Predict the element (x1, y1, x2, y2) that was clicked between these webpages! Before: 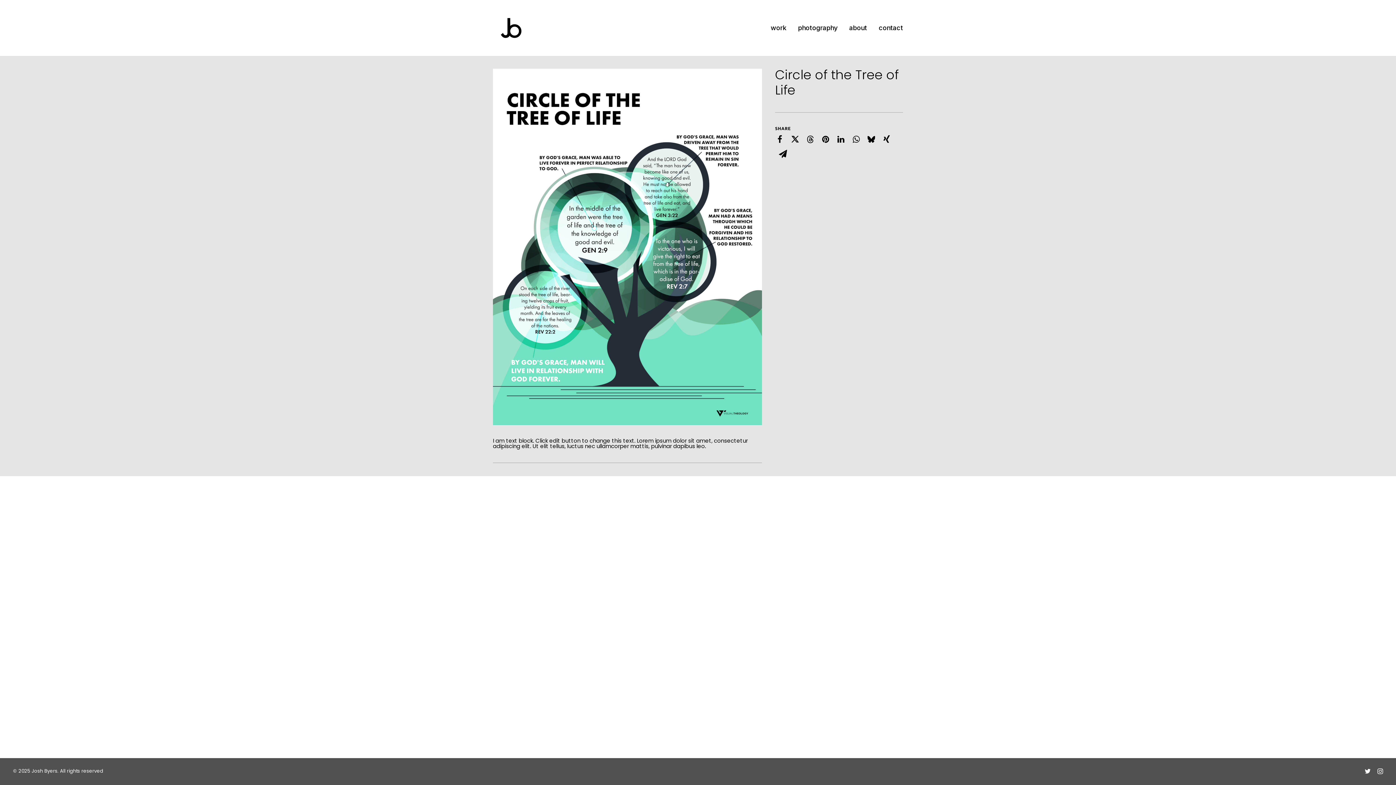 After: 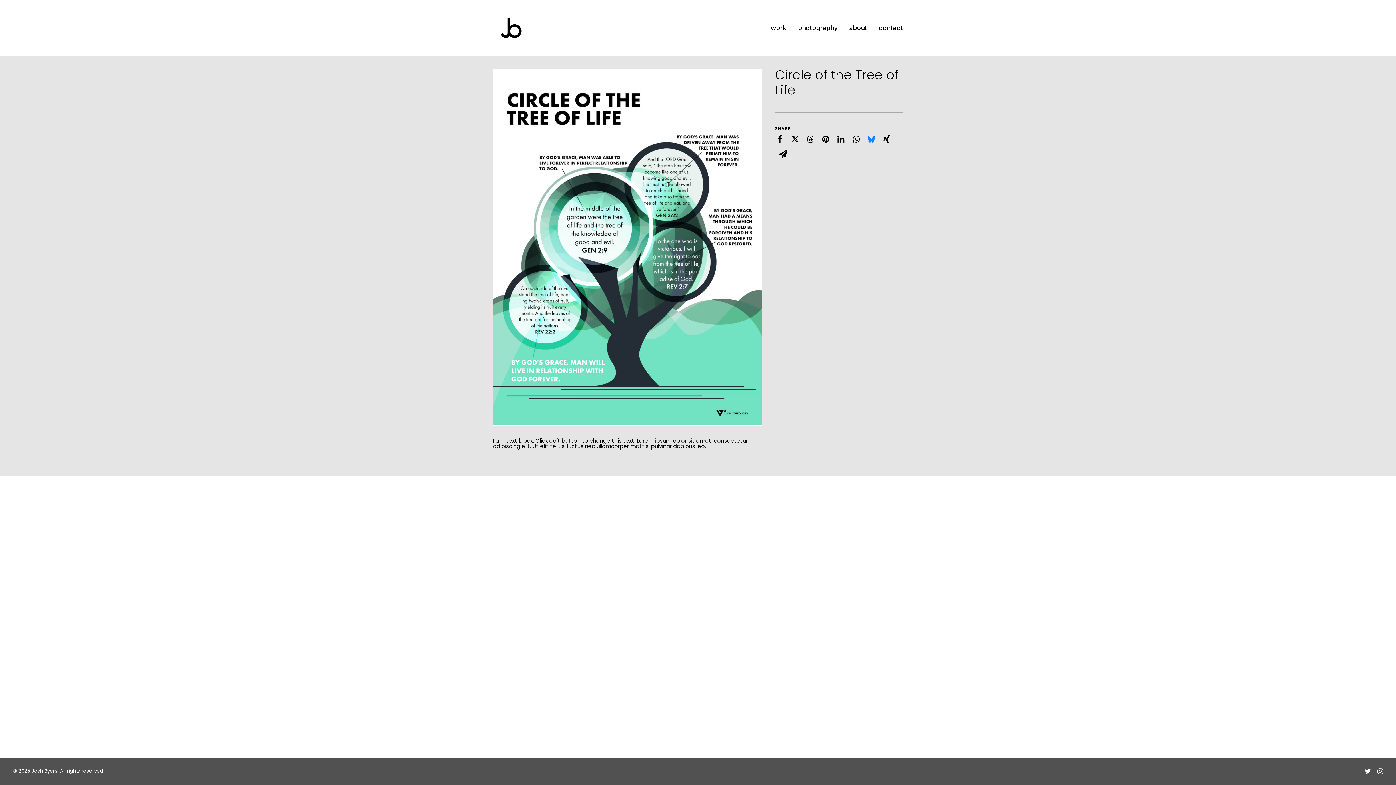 Action: label: Share on bluesky bbox: (864, 132, 878, 146)